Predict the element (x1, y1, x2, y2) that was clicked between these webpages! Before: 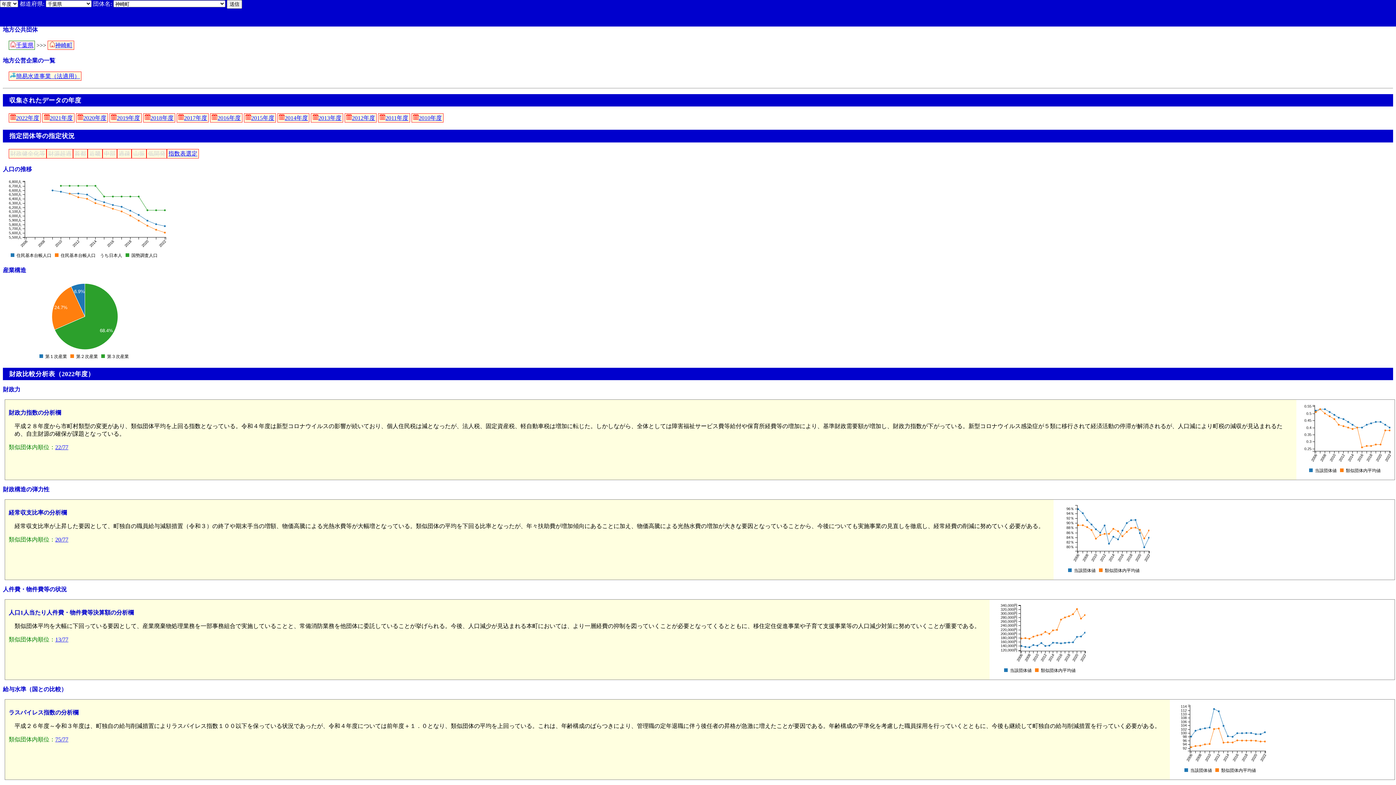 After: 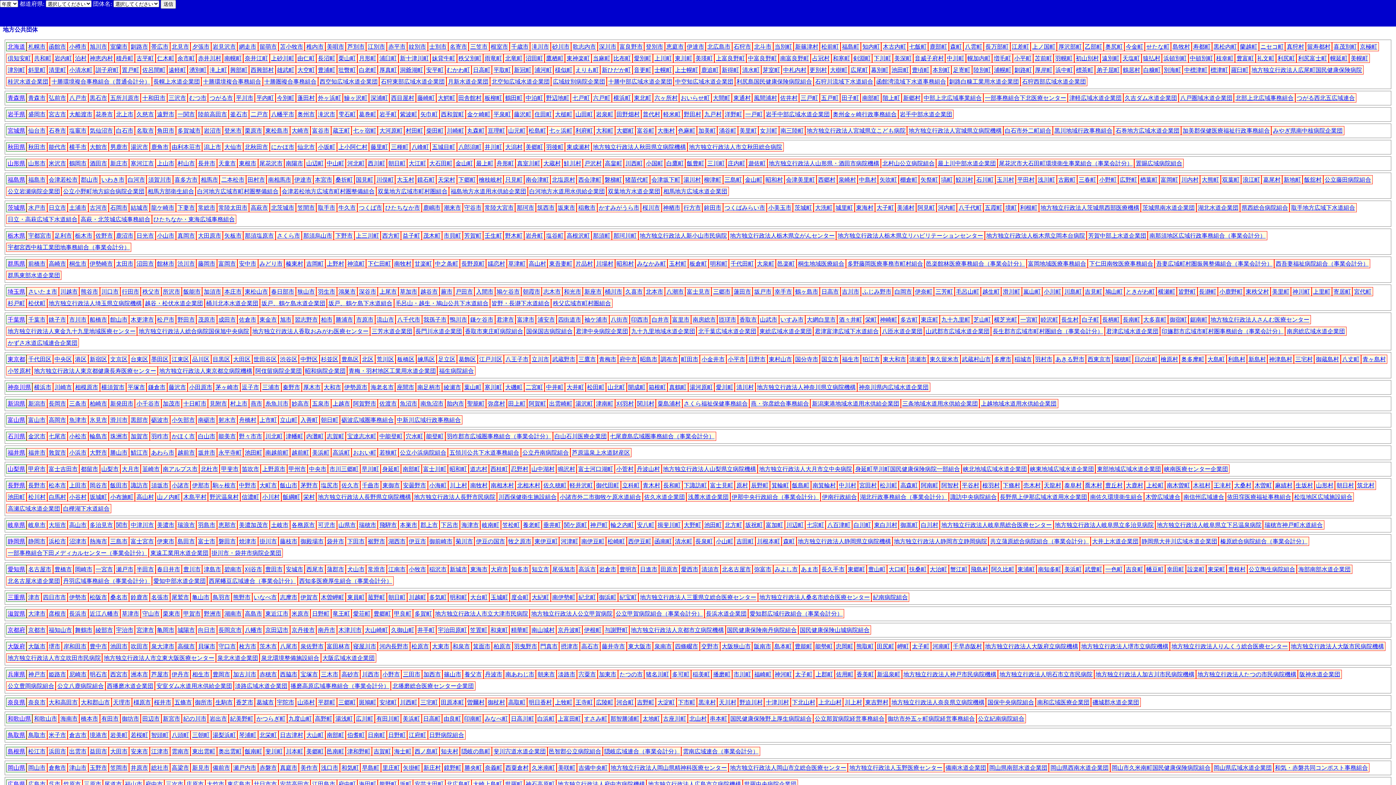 Action: label: 20/77 bbox: (55, 536, 68, 542)